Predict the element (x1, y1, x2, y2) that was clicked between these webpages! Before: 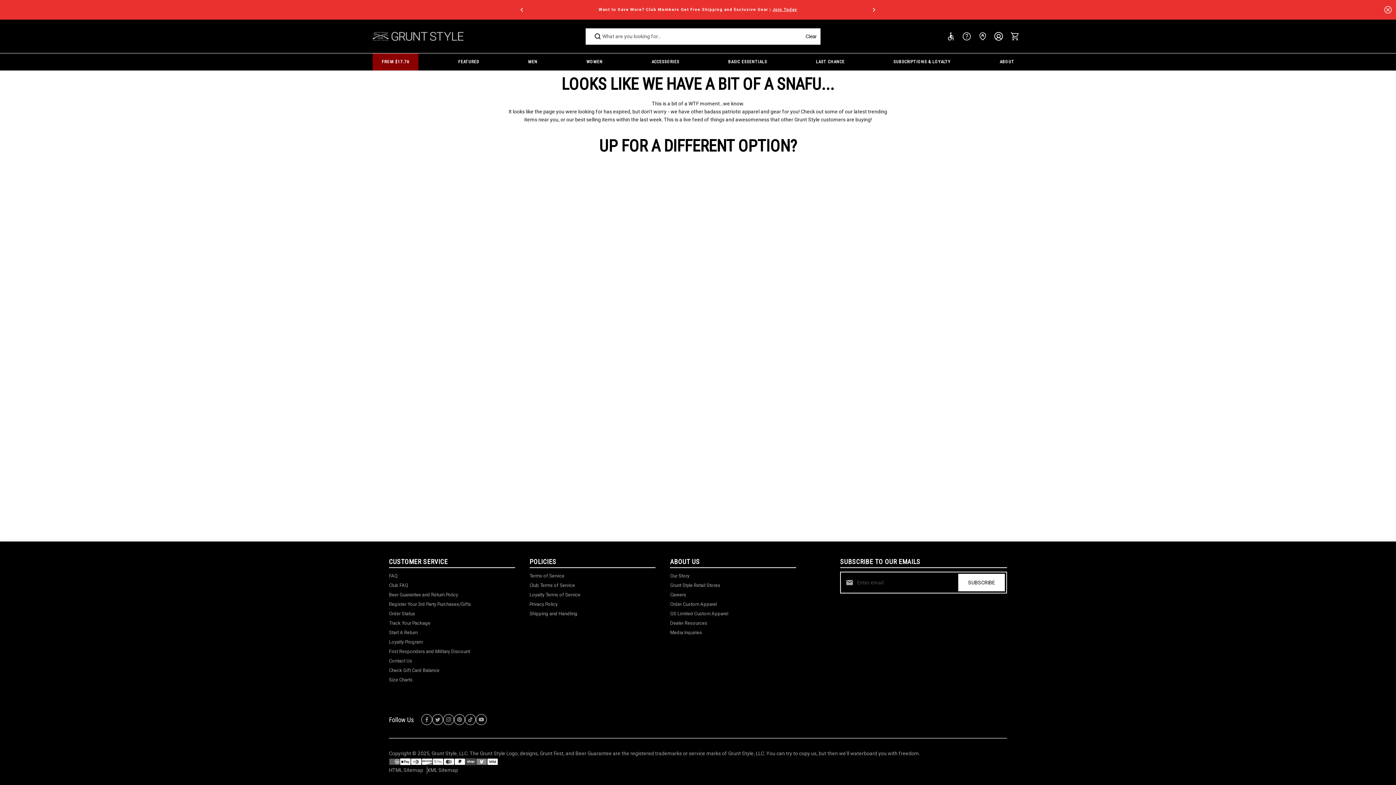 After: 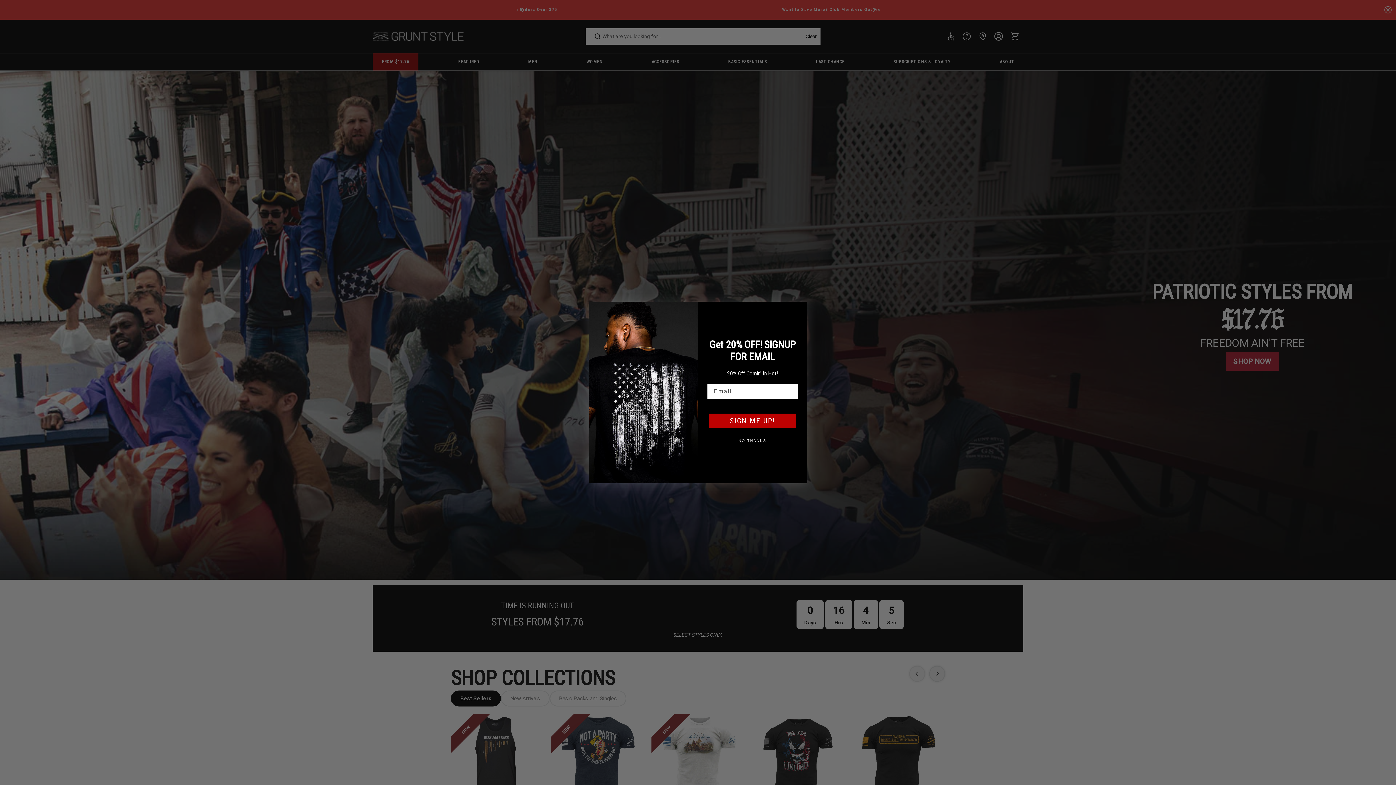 Action: label: Grunt Style, LLC bbox: (372, 30, 463, 42)